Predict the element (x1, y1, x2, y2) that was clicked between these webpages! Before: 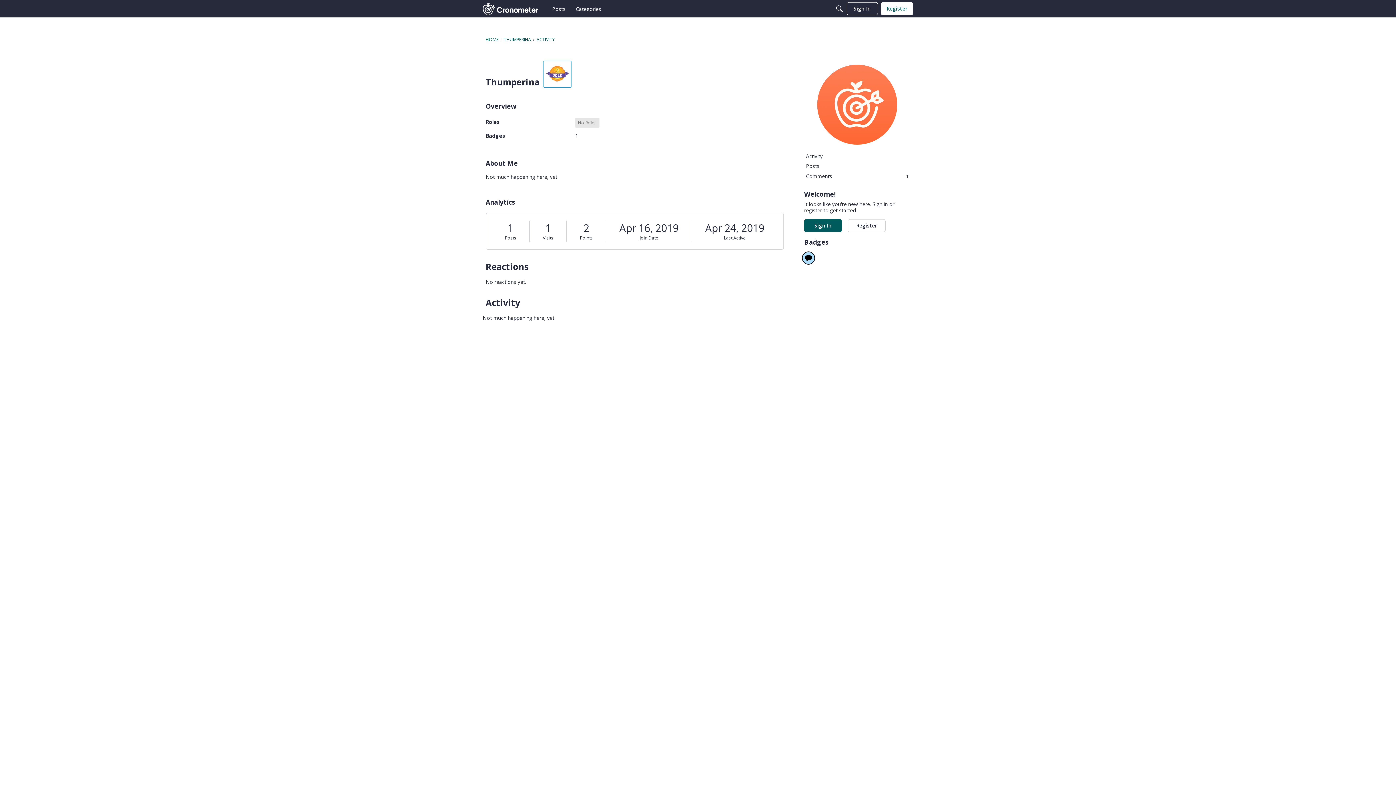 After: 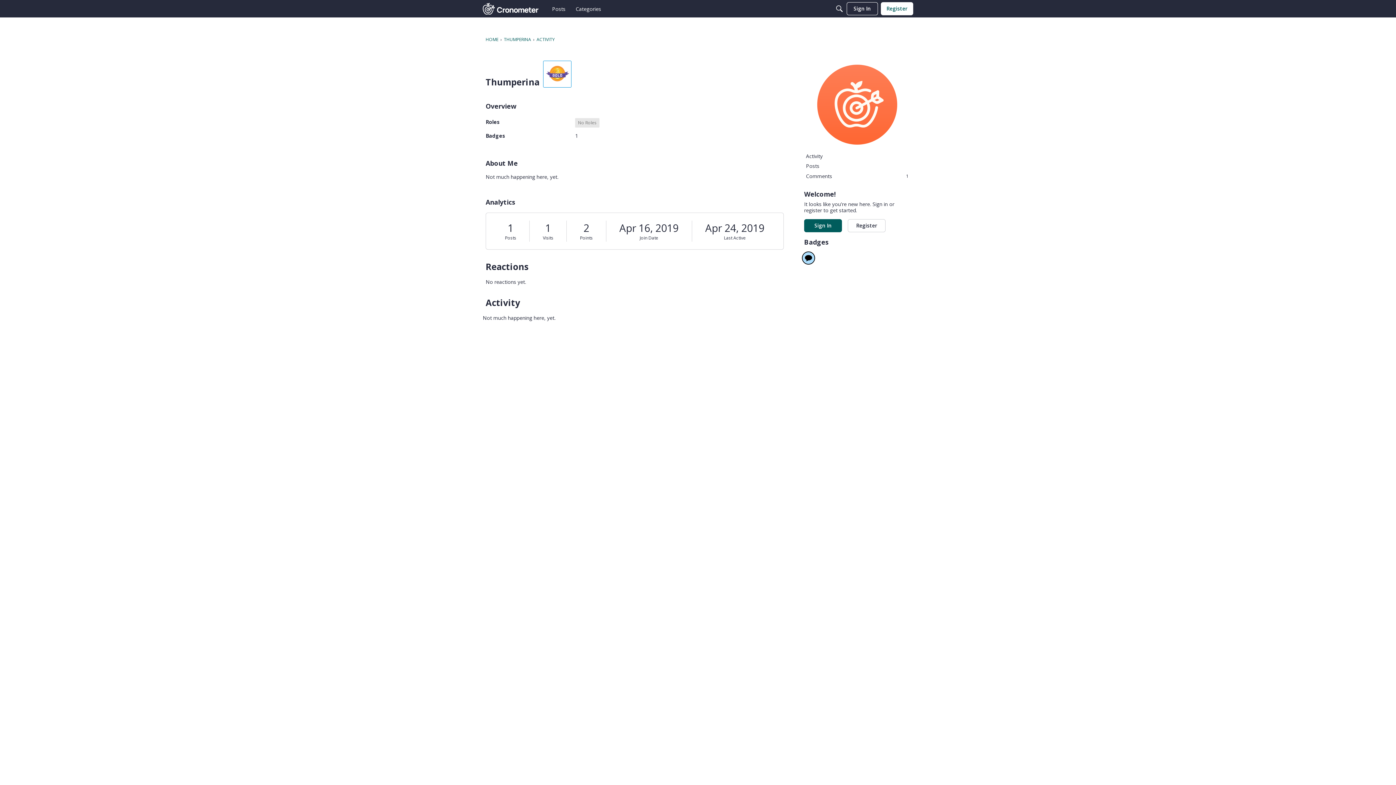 Action: bbox: (536, 36, 554, 42) label: ACTIVITY